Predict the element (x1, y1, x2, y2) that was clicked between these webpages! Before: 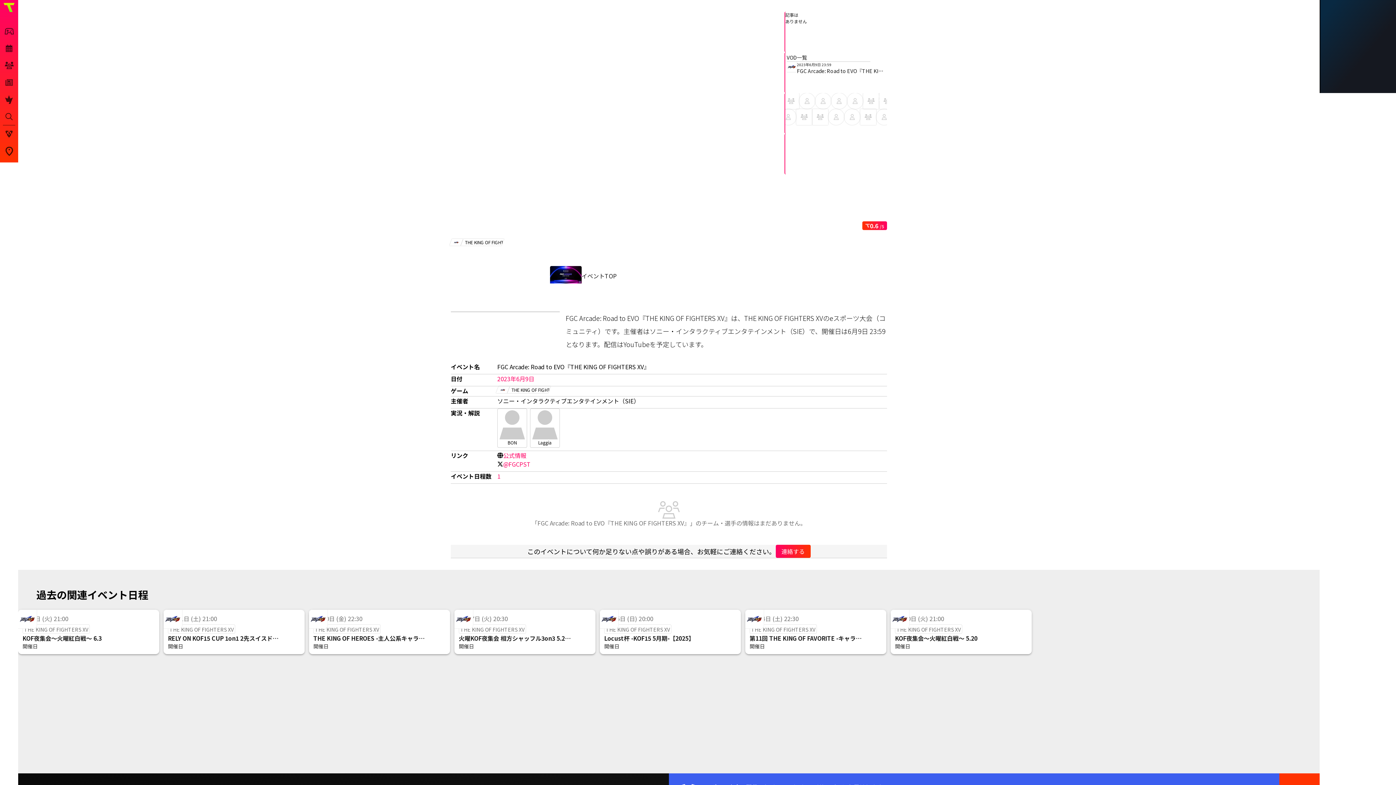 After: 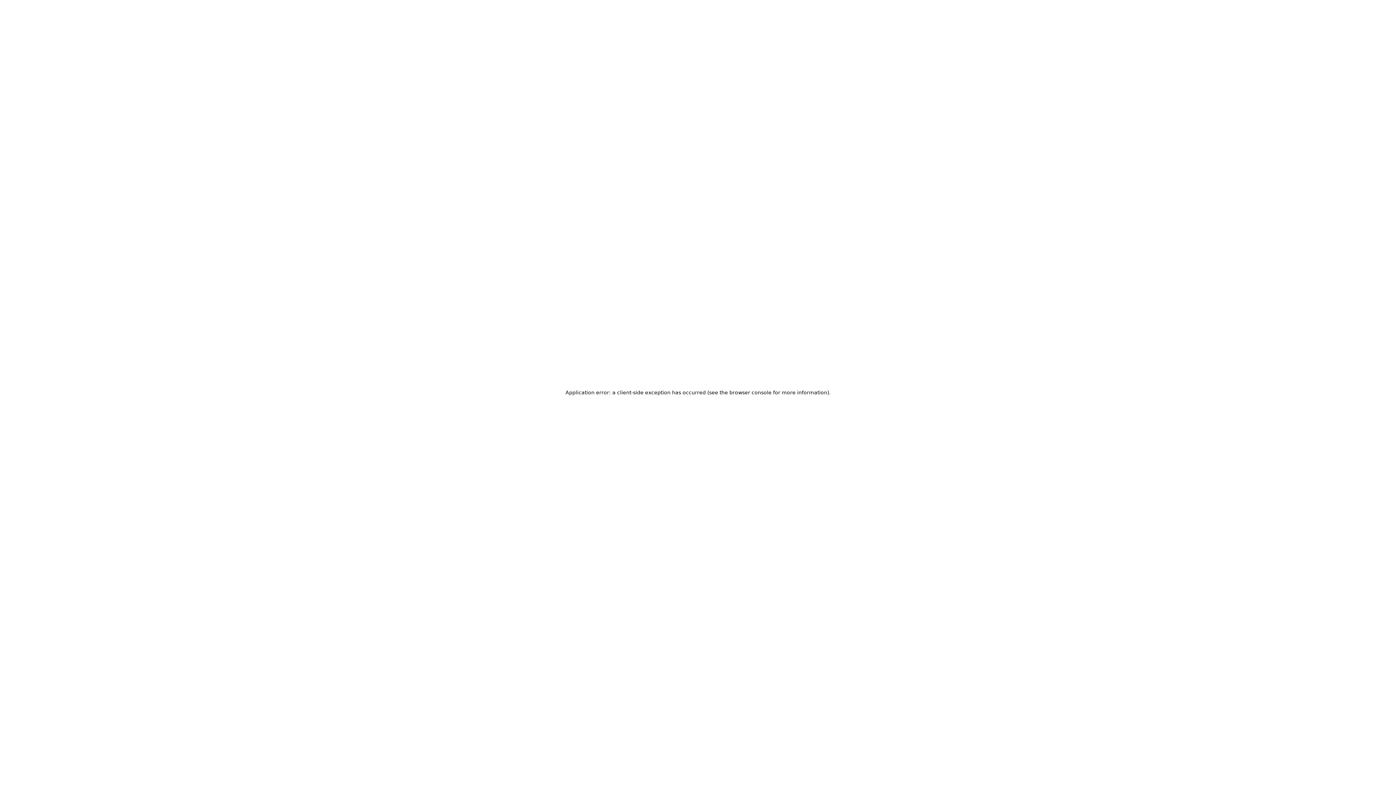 Action: label: LJL'25 bbox: (2, 125, 15, 142)